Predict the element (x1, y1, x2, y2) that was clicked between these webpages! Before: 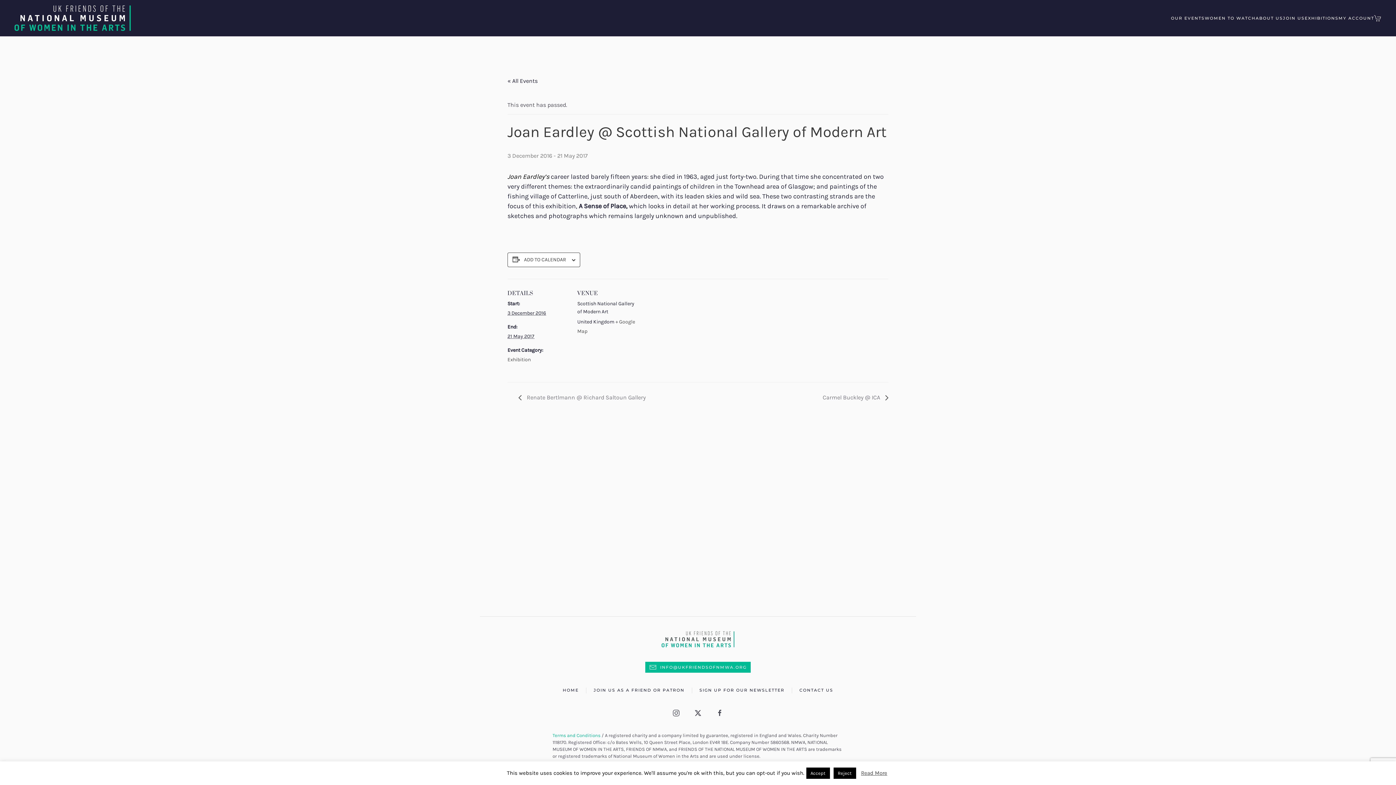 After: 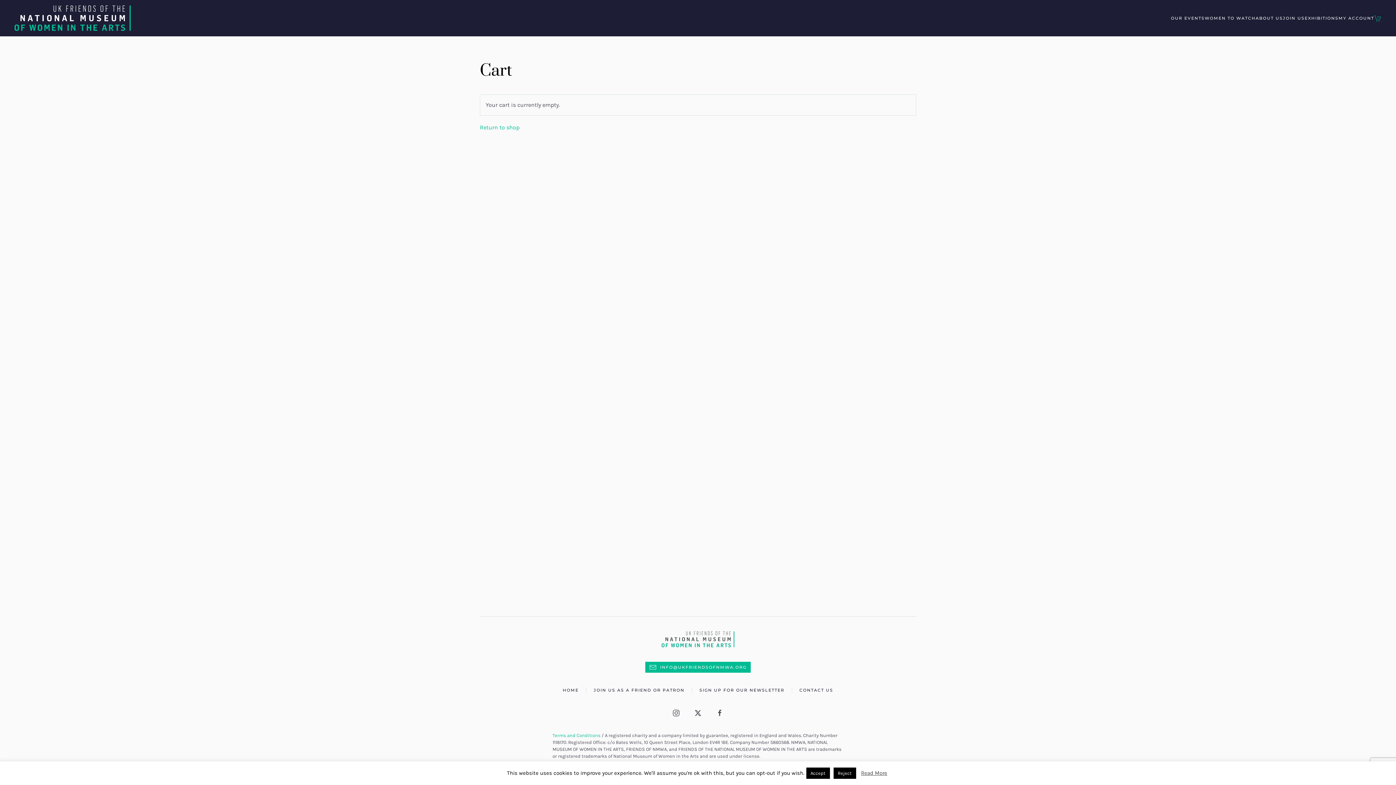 Action: bbox: (1374, 14, 1381, 21)